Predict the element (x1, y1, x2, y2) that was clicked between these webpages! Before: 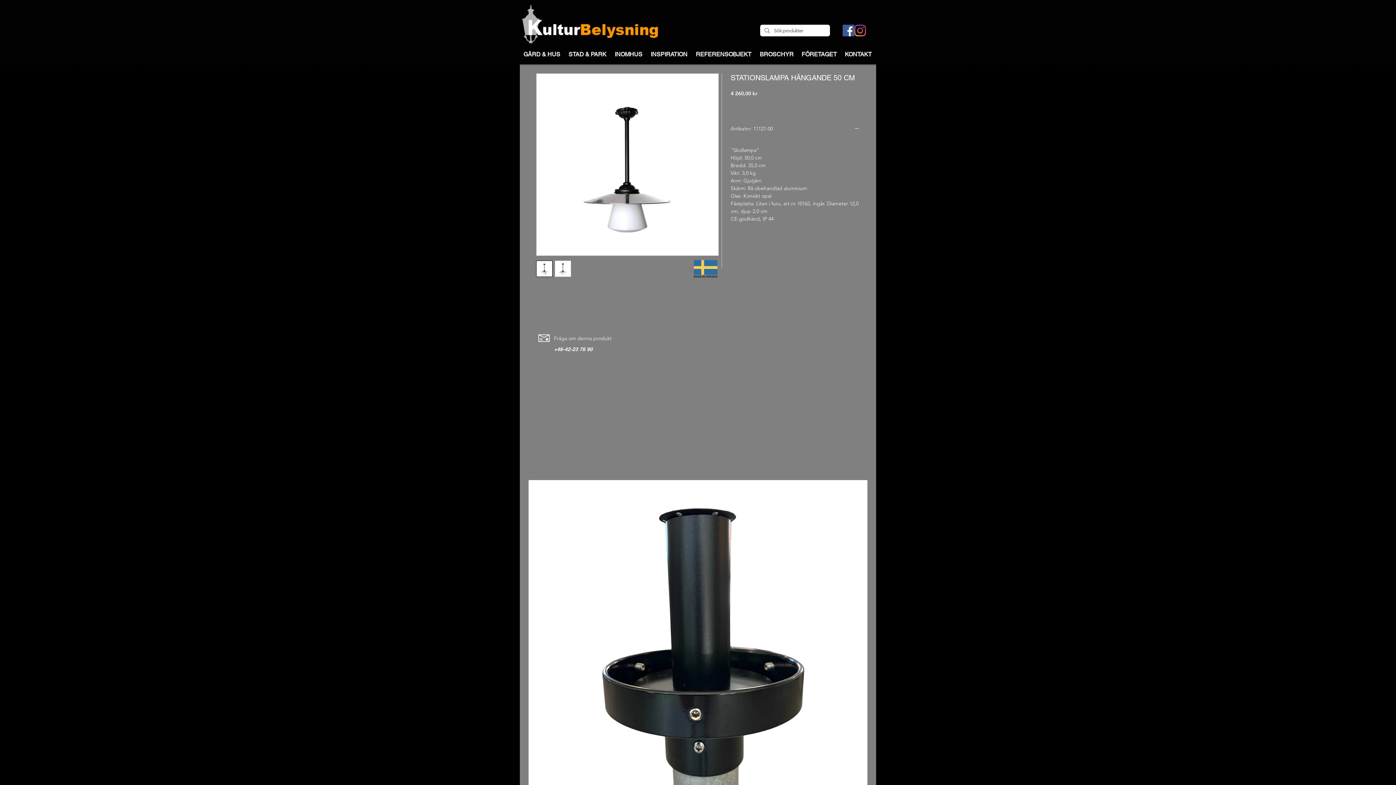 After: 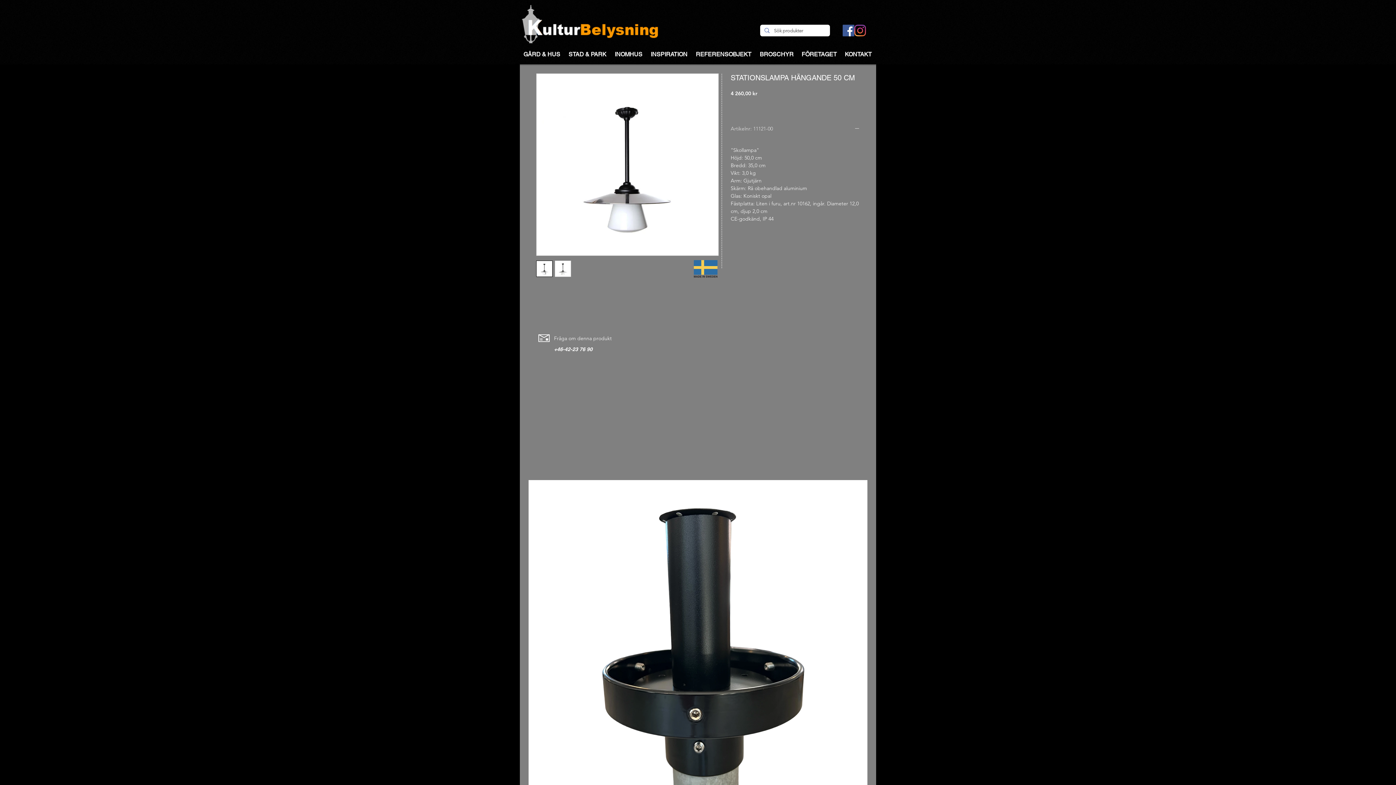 Action: bbox: (730, 125, 860, 132) label: Artikelnr: 11121-00